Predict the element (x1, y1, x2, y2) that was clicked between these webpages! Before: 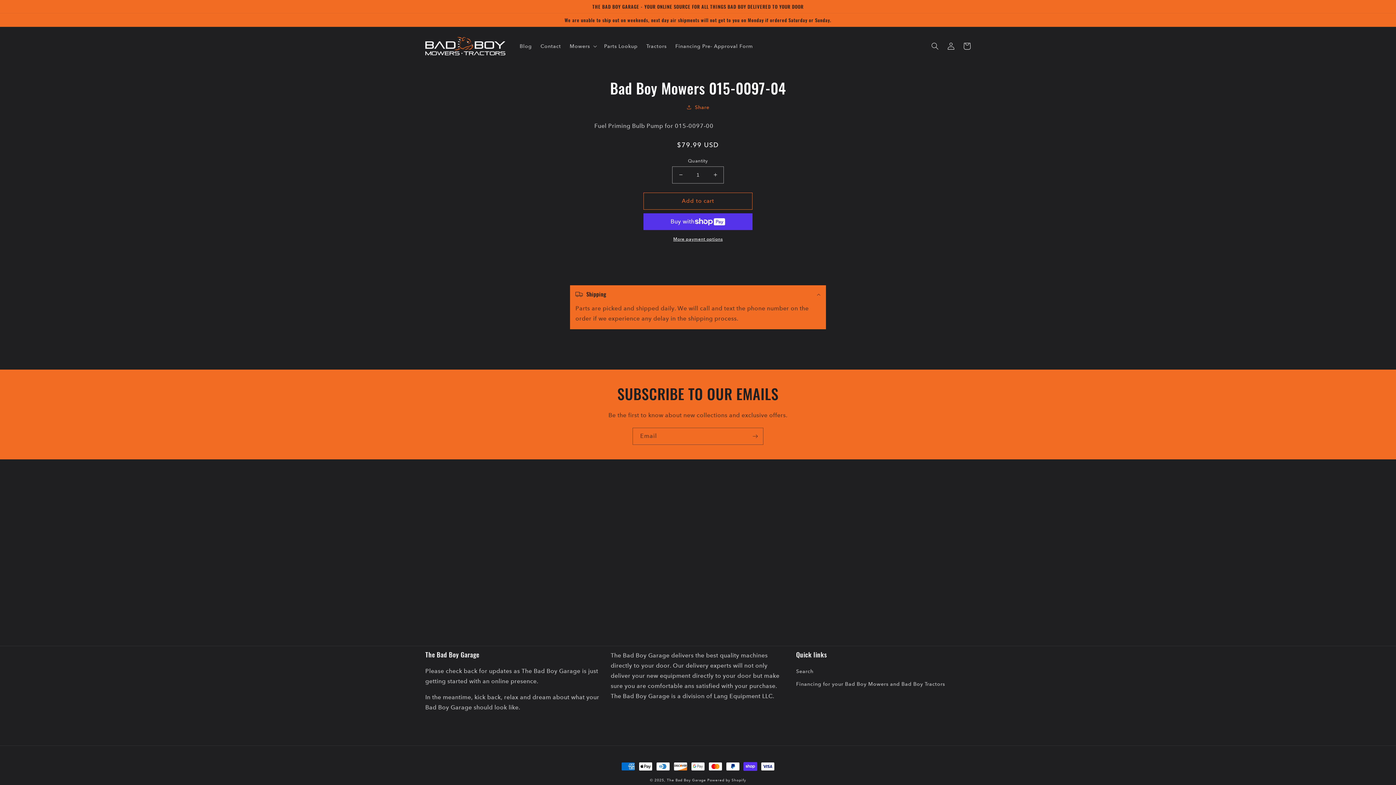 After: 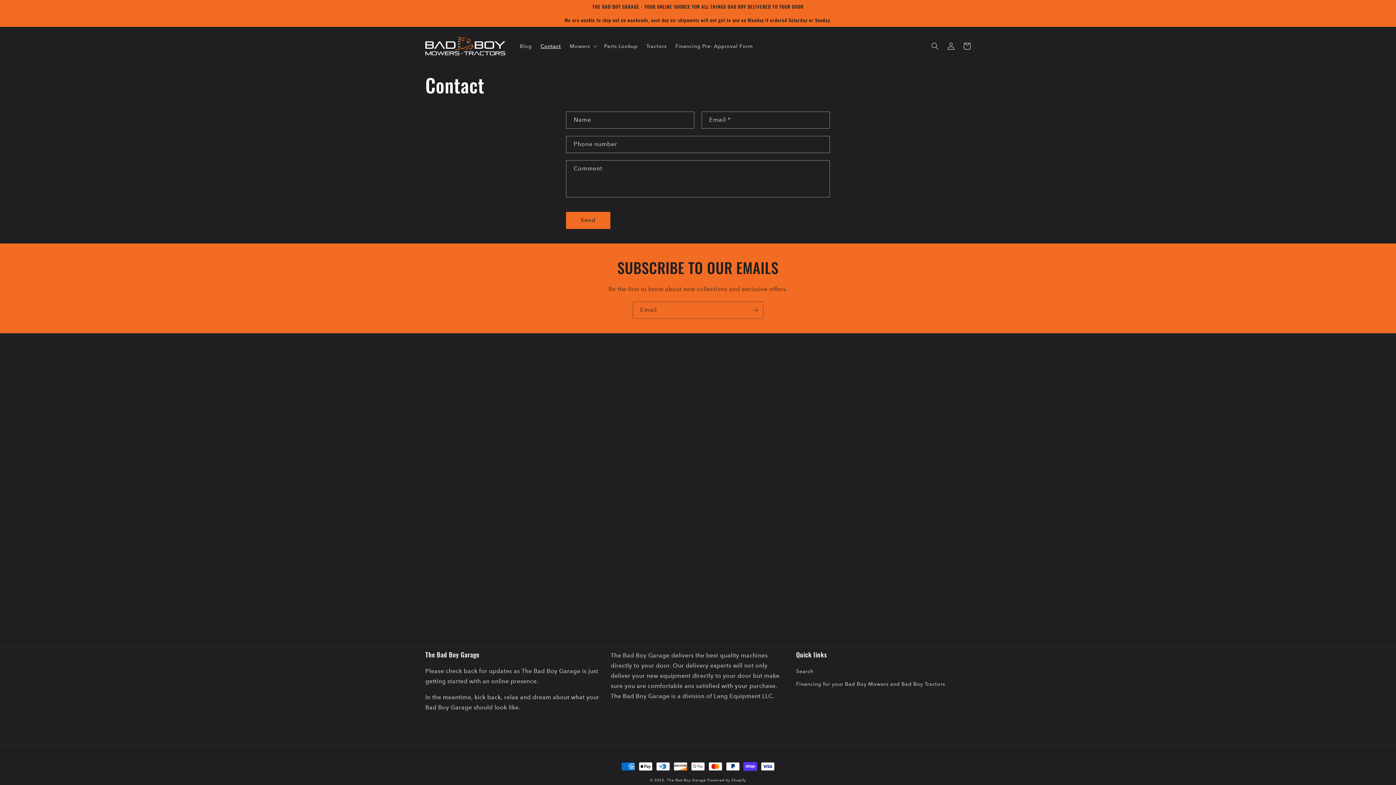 Action: bbox: (536, 38, 565, 53) label: Contact